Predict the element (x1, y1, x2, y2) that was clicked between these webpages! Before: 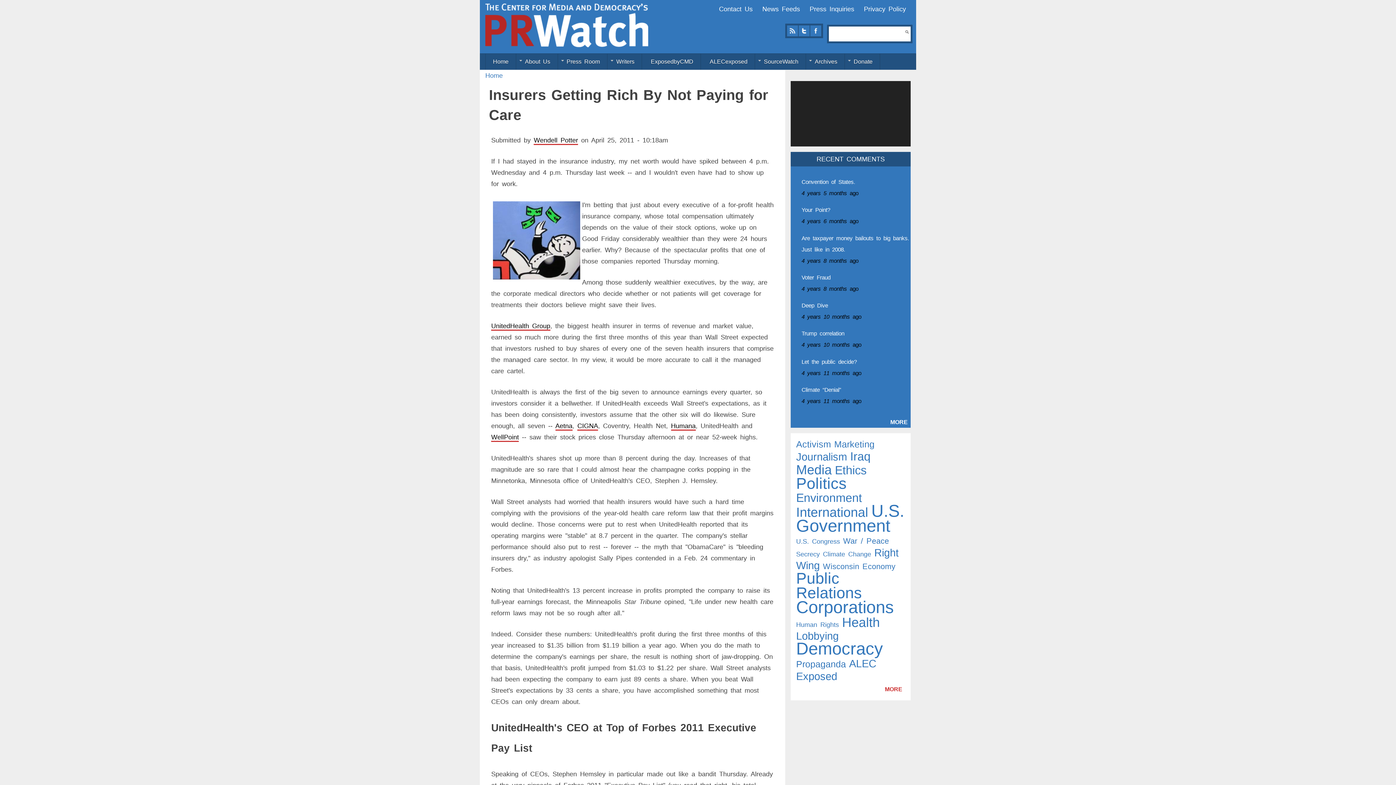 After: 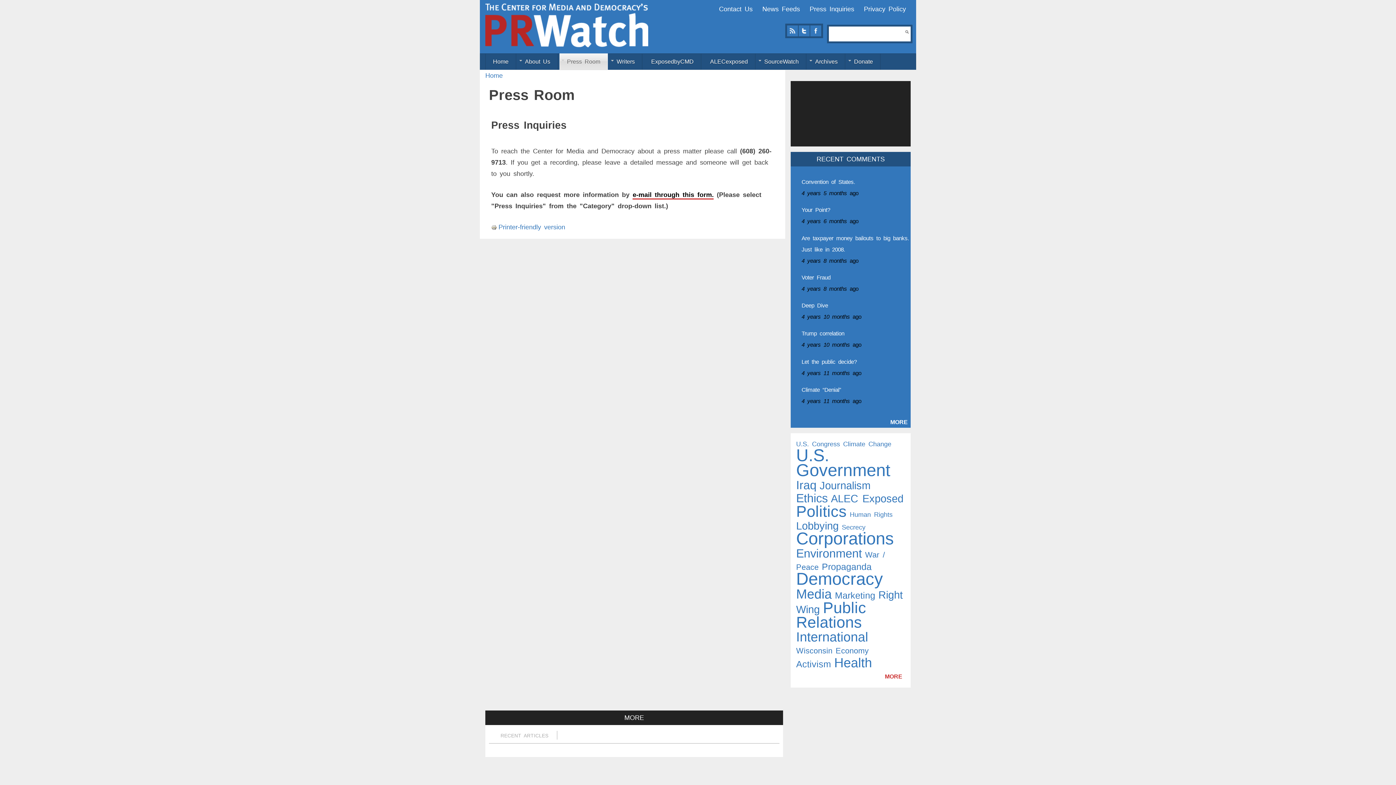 Action: bbox: (559, 53, 607, 69) label: Press Room
»